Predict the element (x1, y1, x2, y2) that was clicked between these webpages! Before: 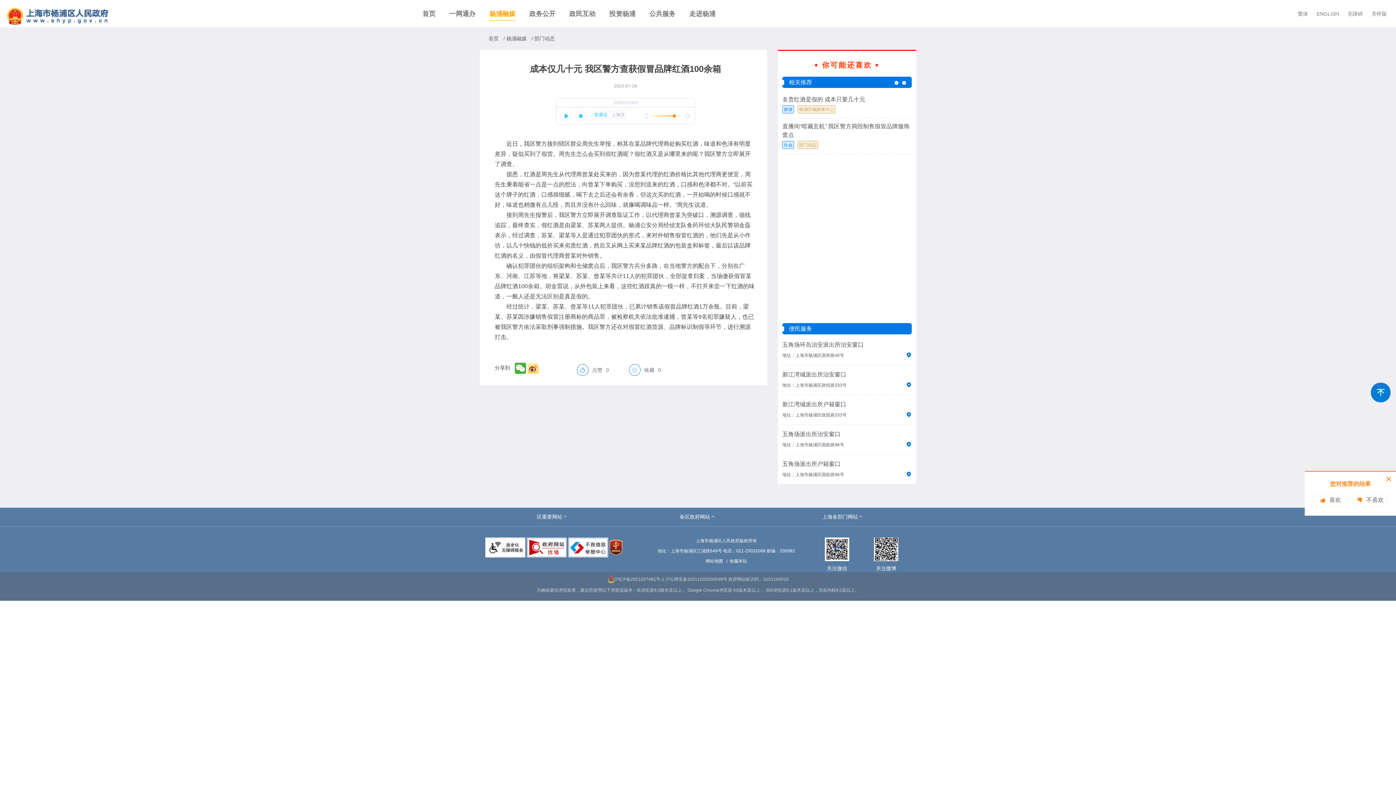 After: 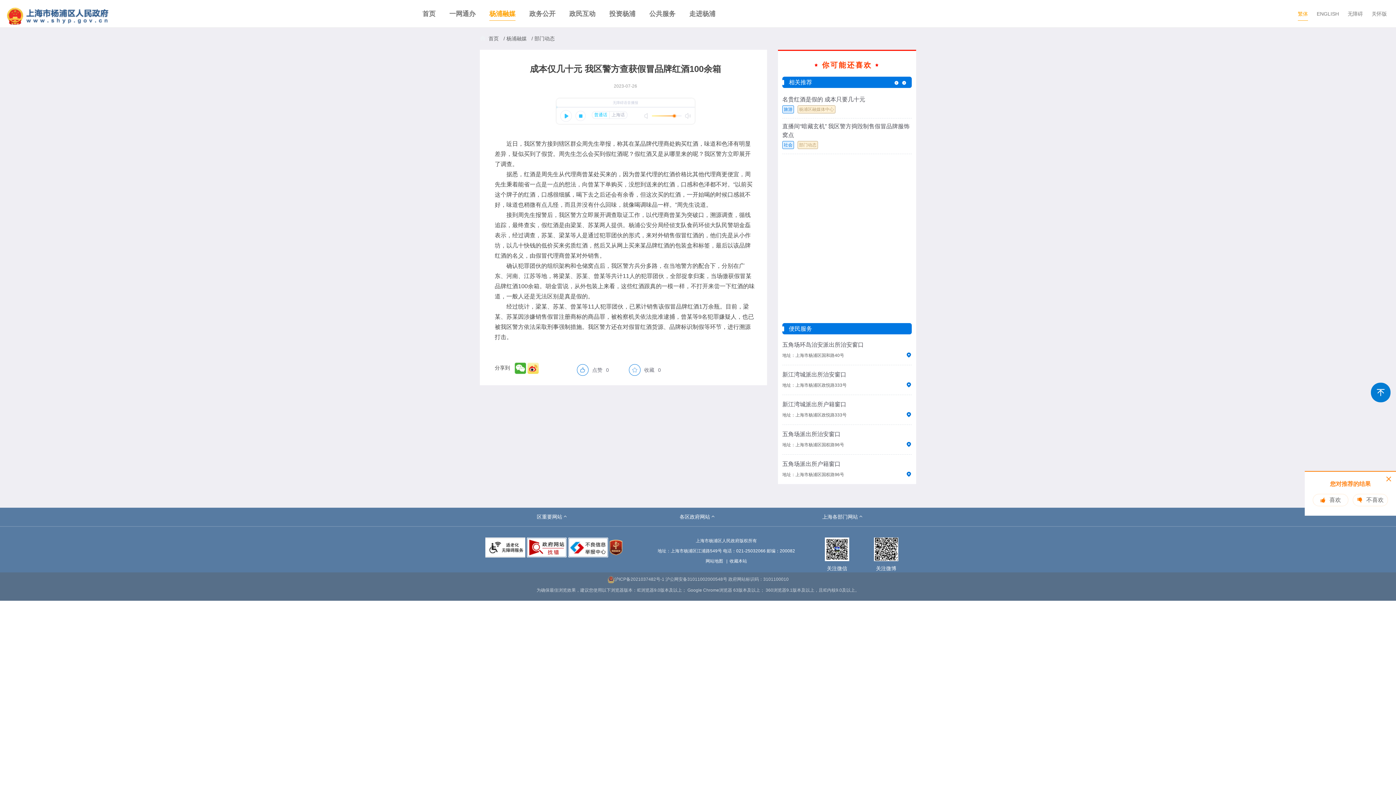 Action: bbox: (1298, 7, 1308, 21) label: 繁体